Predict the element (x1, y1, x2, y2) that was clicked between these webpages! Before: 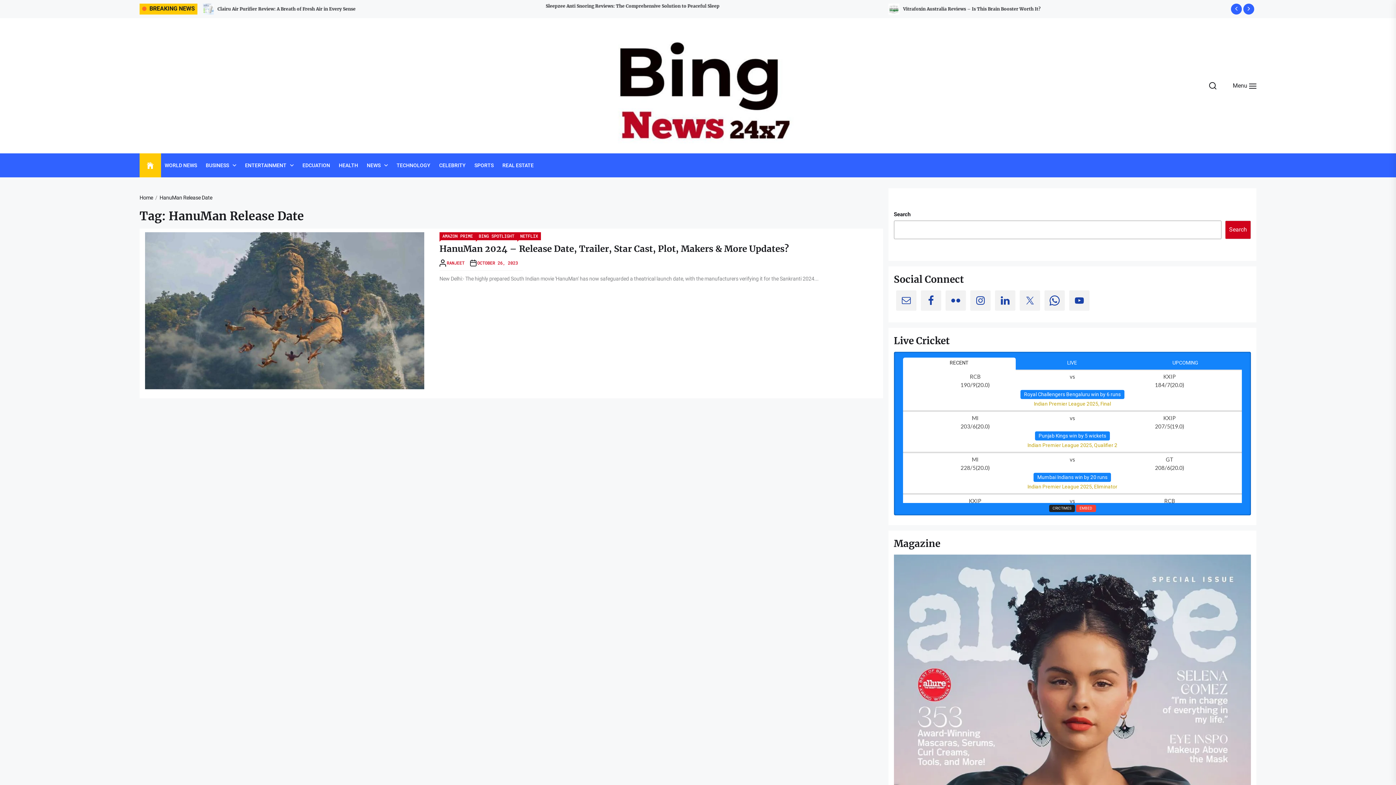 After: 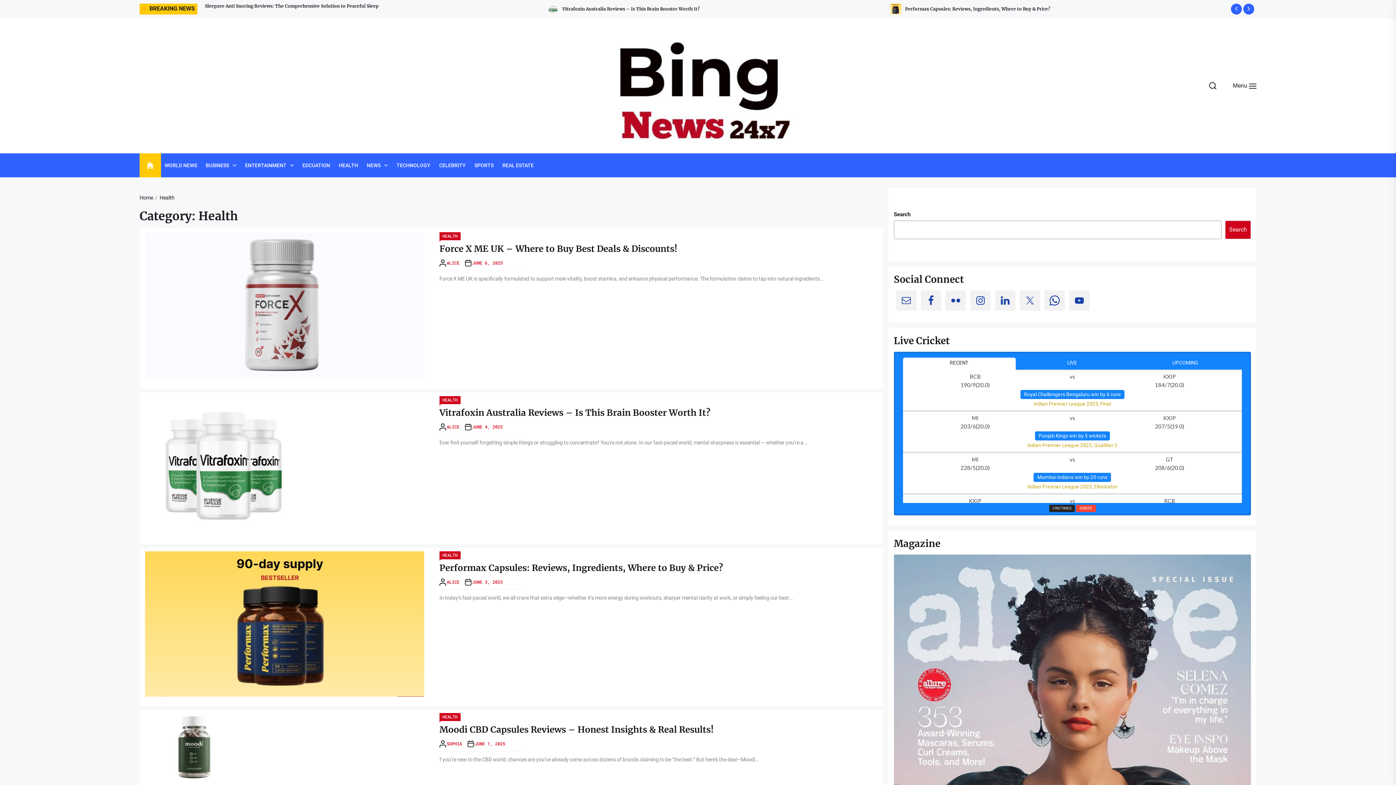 Action: label: HEALTH bbox: (338, 161, 358, 169)